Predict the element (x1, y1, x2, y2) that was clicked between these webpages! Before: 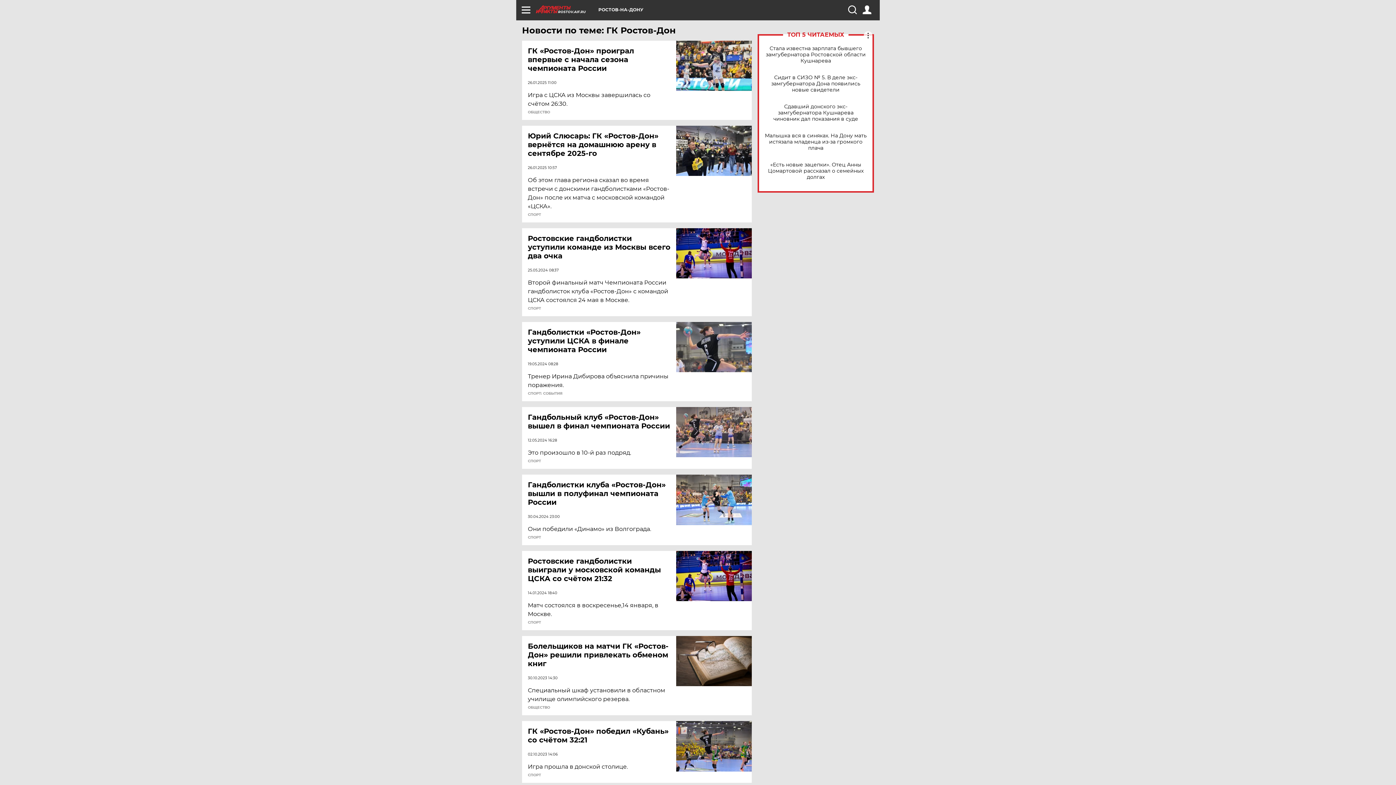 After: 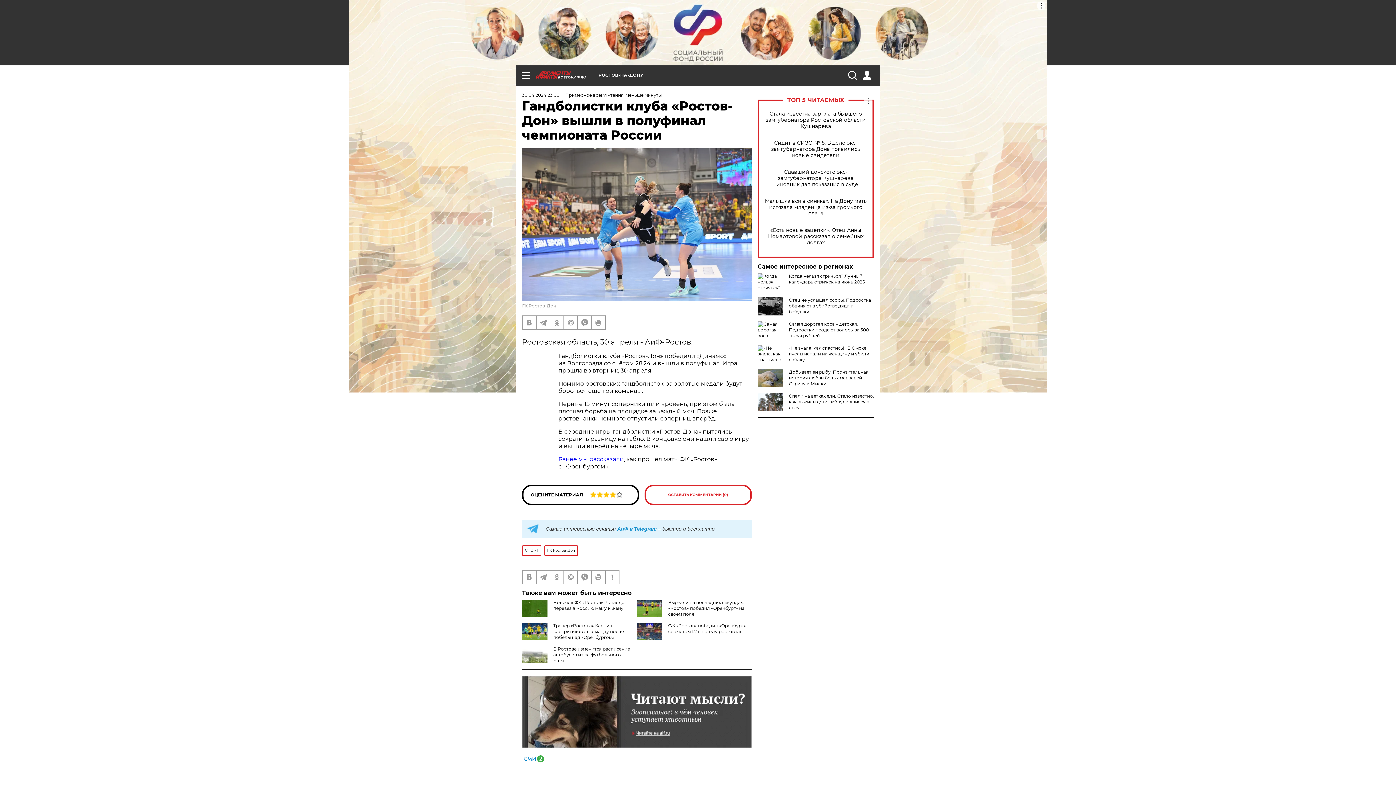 Action: label: Гандболистки клуба «Ростов-Дон» вышли в полуфинал чемпионата России bbox: (528, 480, 677, 506)